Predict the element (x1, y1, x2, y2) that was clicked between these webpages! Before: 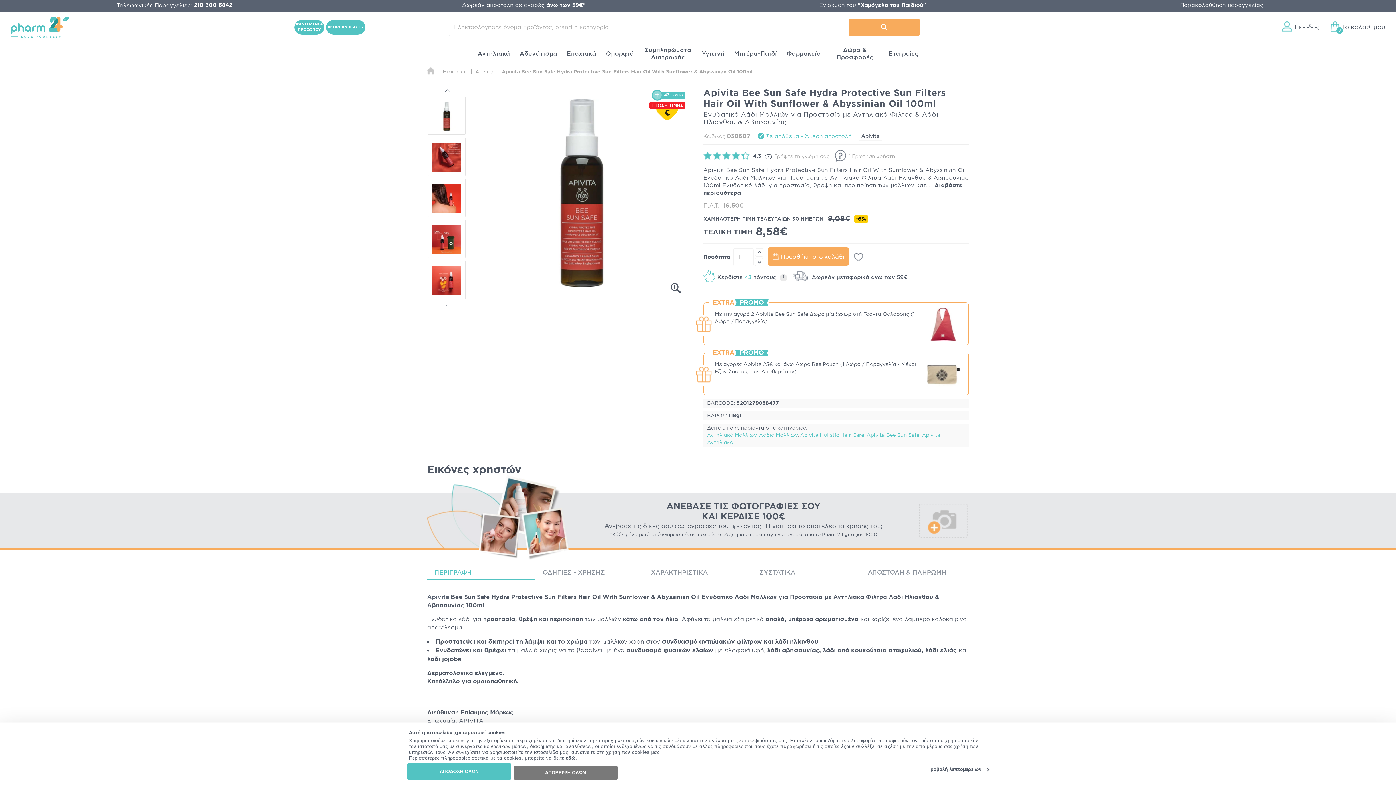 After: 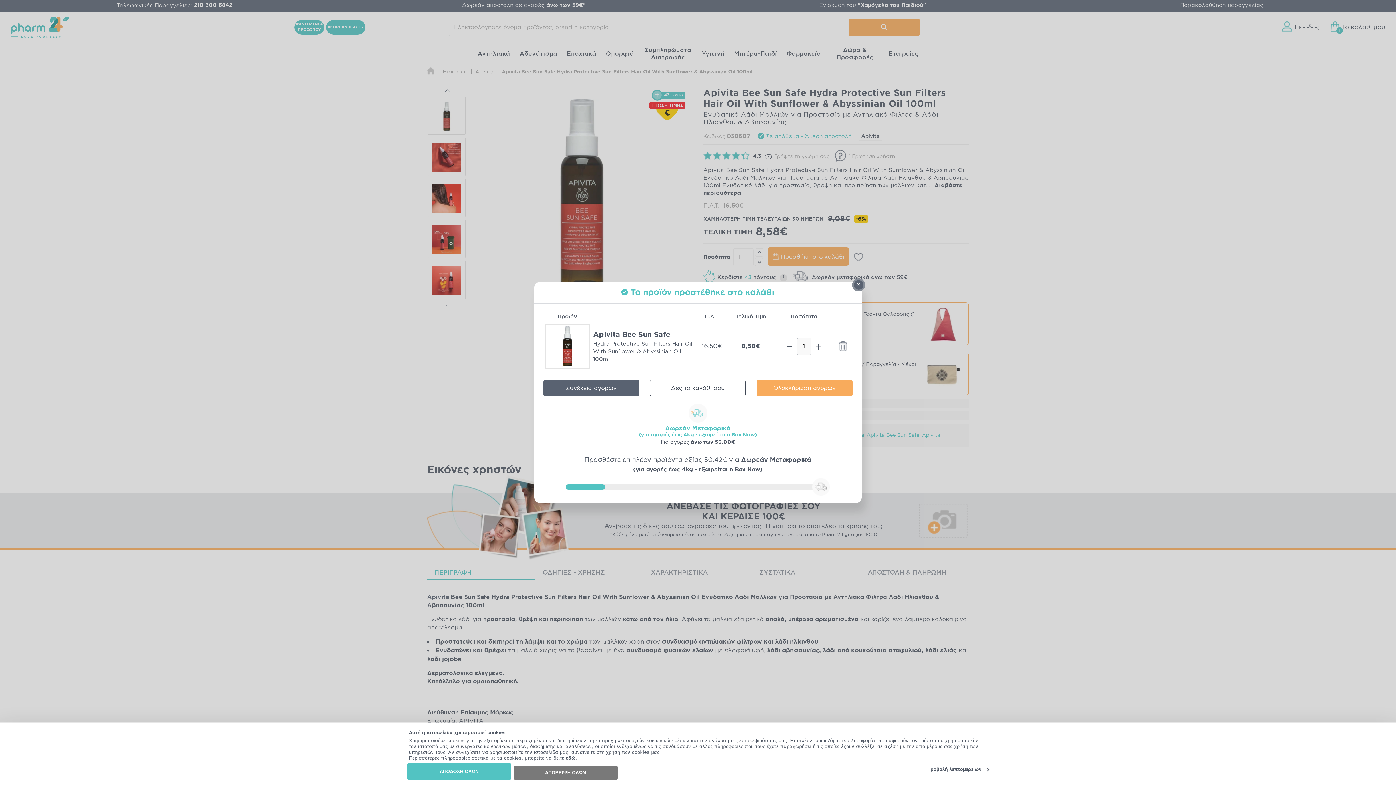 Action: bbox: (768, 247, 849, 265) label: Προσθήκη στο καλάθι